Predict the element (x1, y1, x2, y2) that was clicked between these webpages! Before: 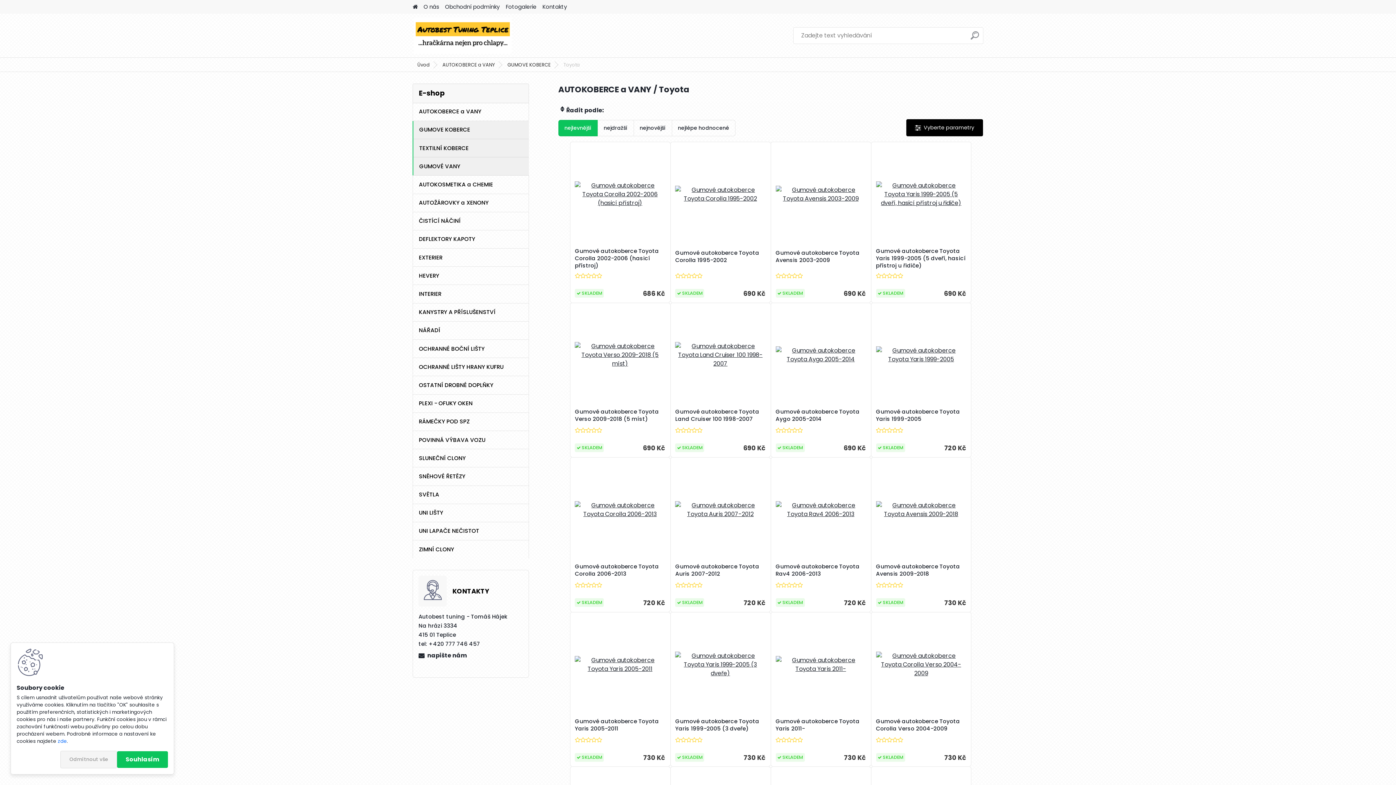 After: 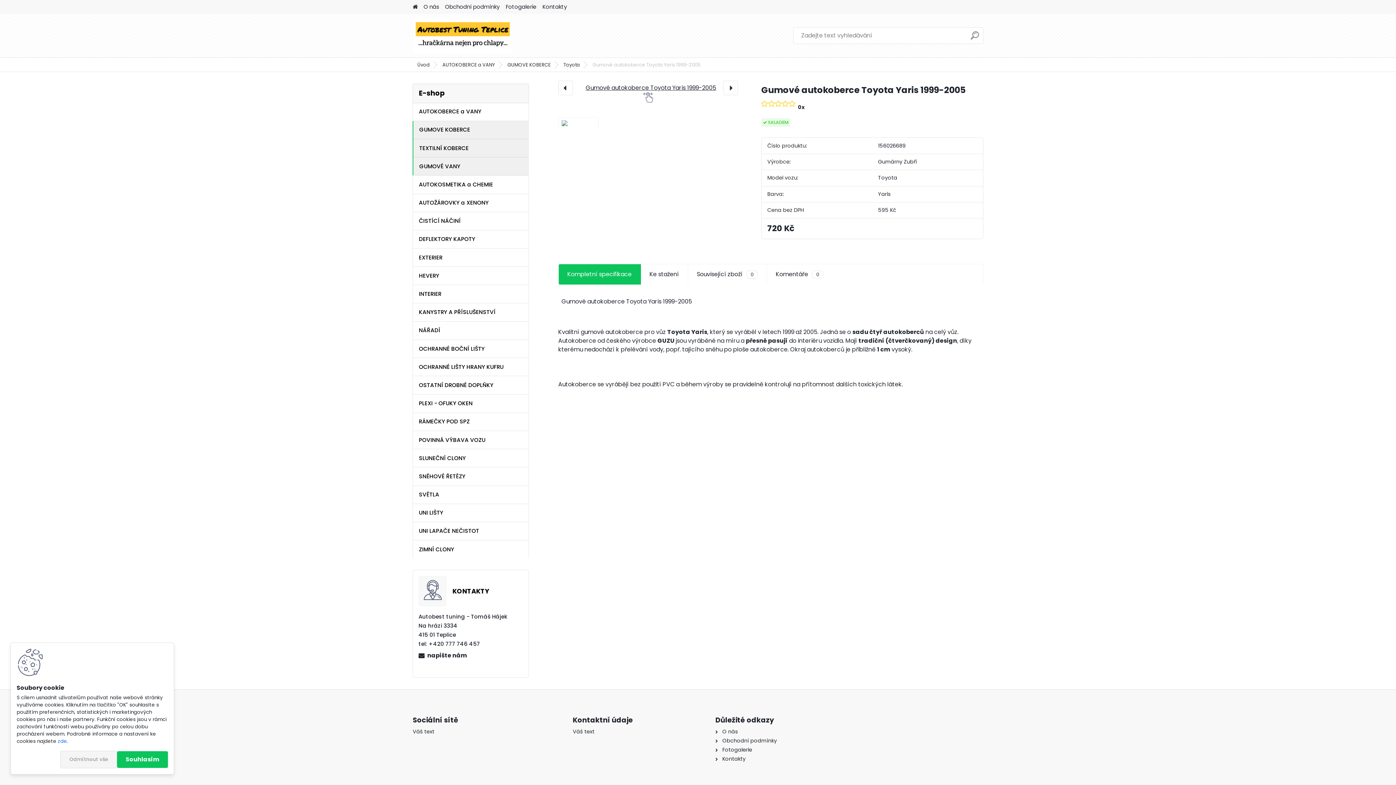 Action: bbox: (876, 307, 966, 403)